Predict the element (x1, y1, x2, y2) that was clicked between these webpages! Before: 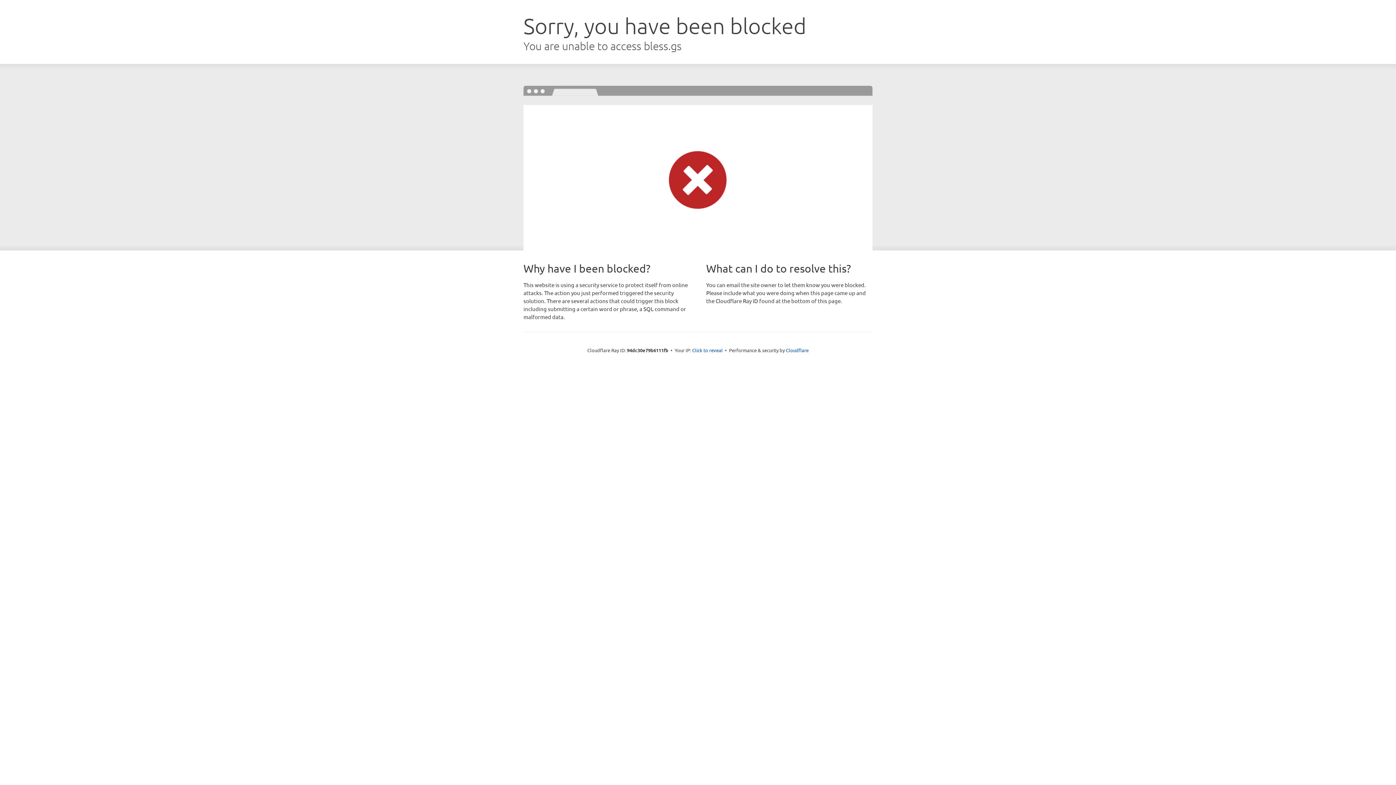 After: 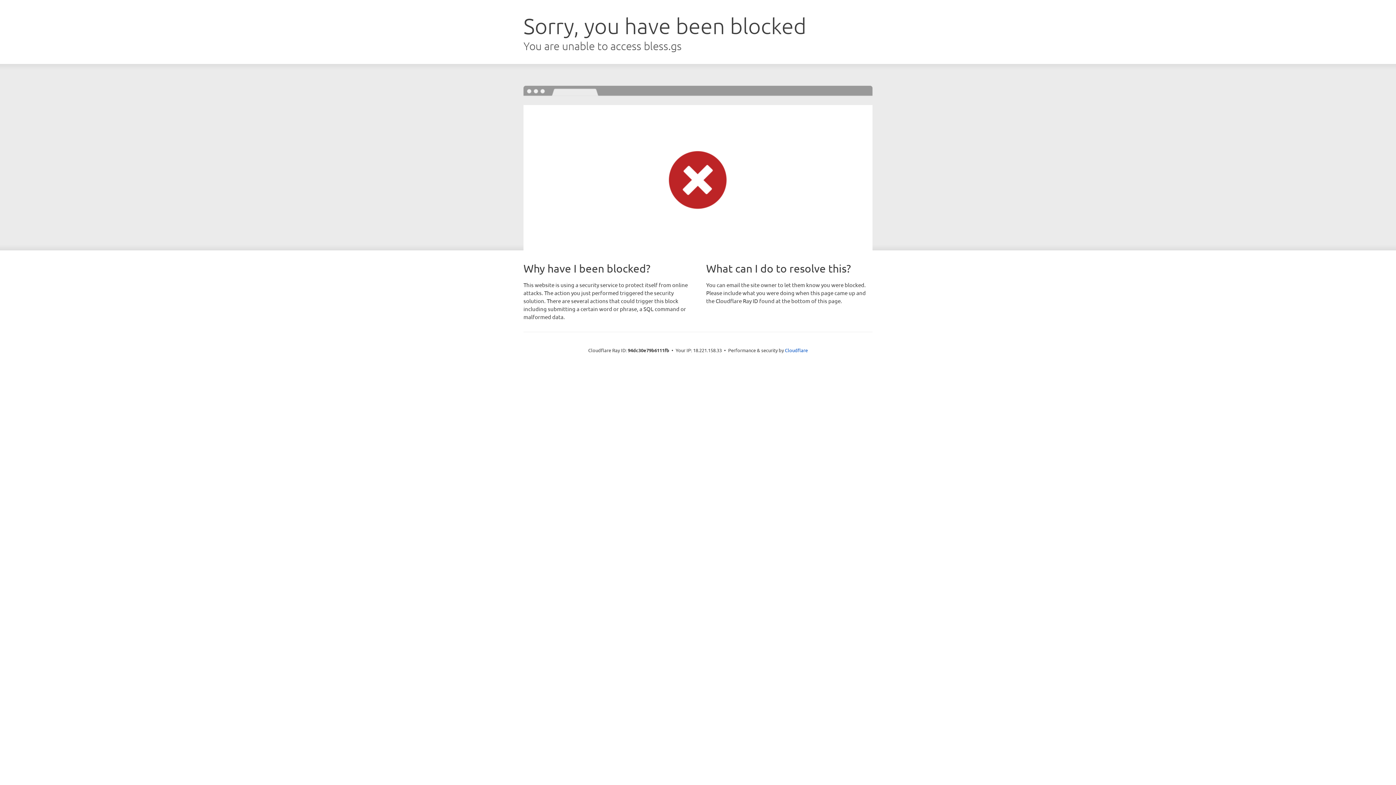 Action: bbox: (692, 346, 722, 353) label: Click to reveal